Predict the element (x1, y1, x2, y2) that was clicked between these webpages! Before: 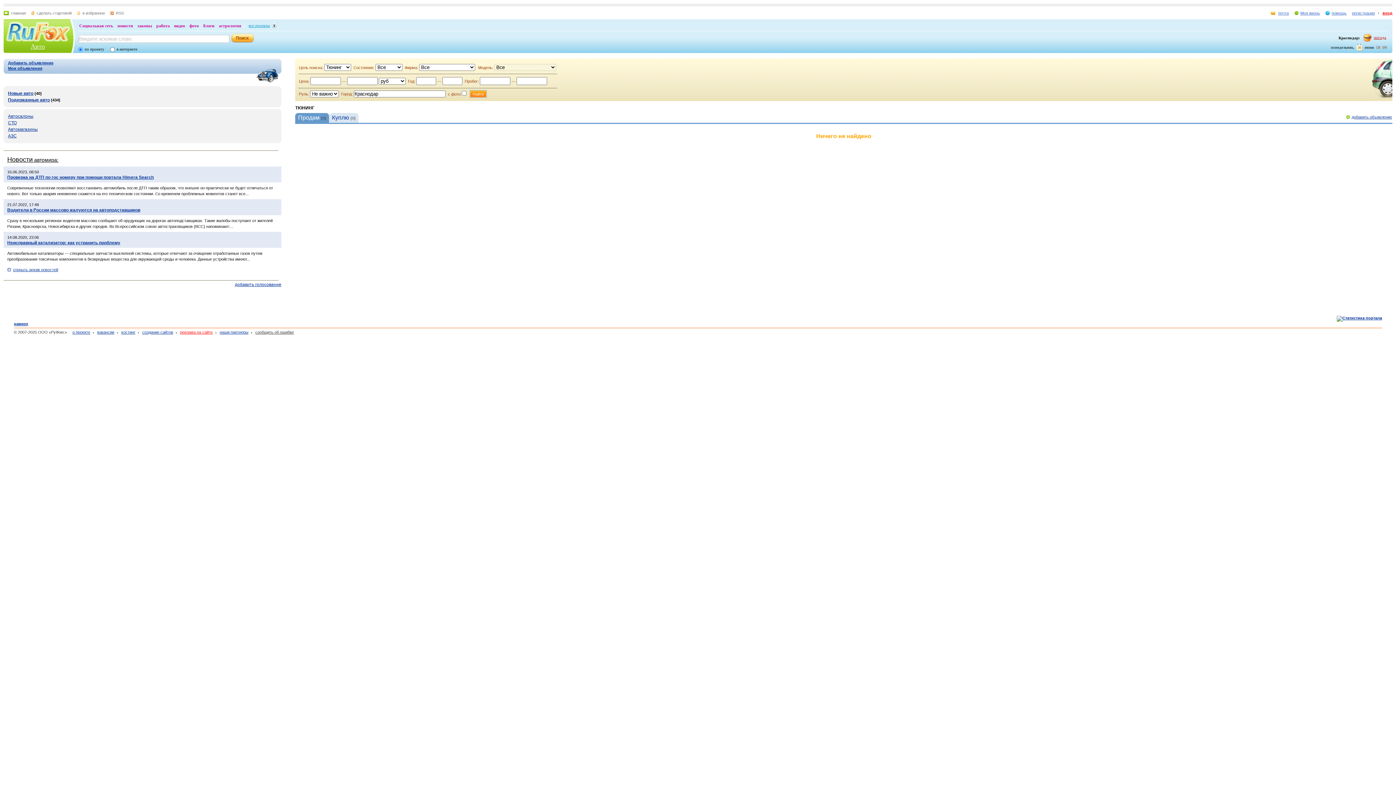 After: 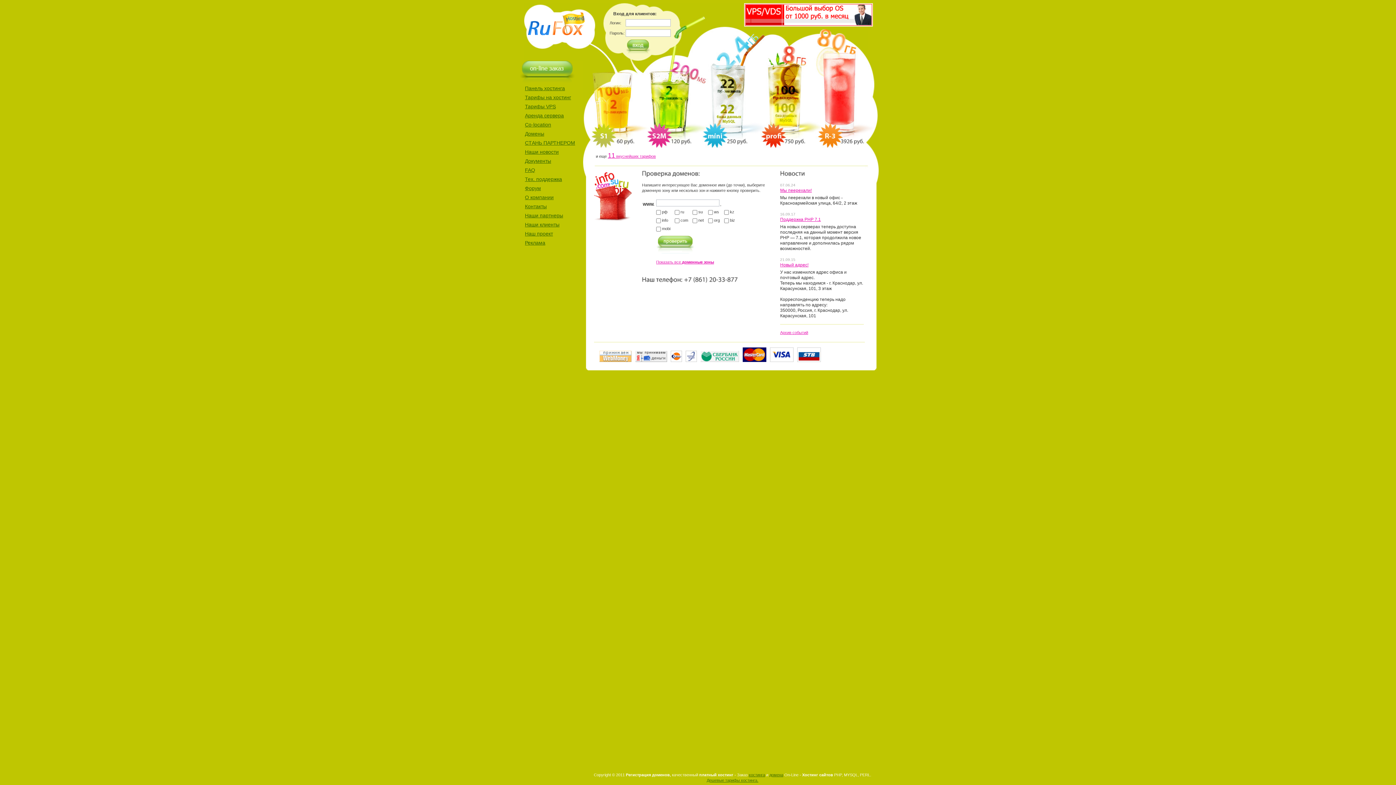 Action: label: хостинг bbox: (117, 330, 135, 334)